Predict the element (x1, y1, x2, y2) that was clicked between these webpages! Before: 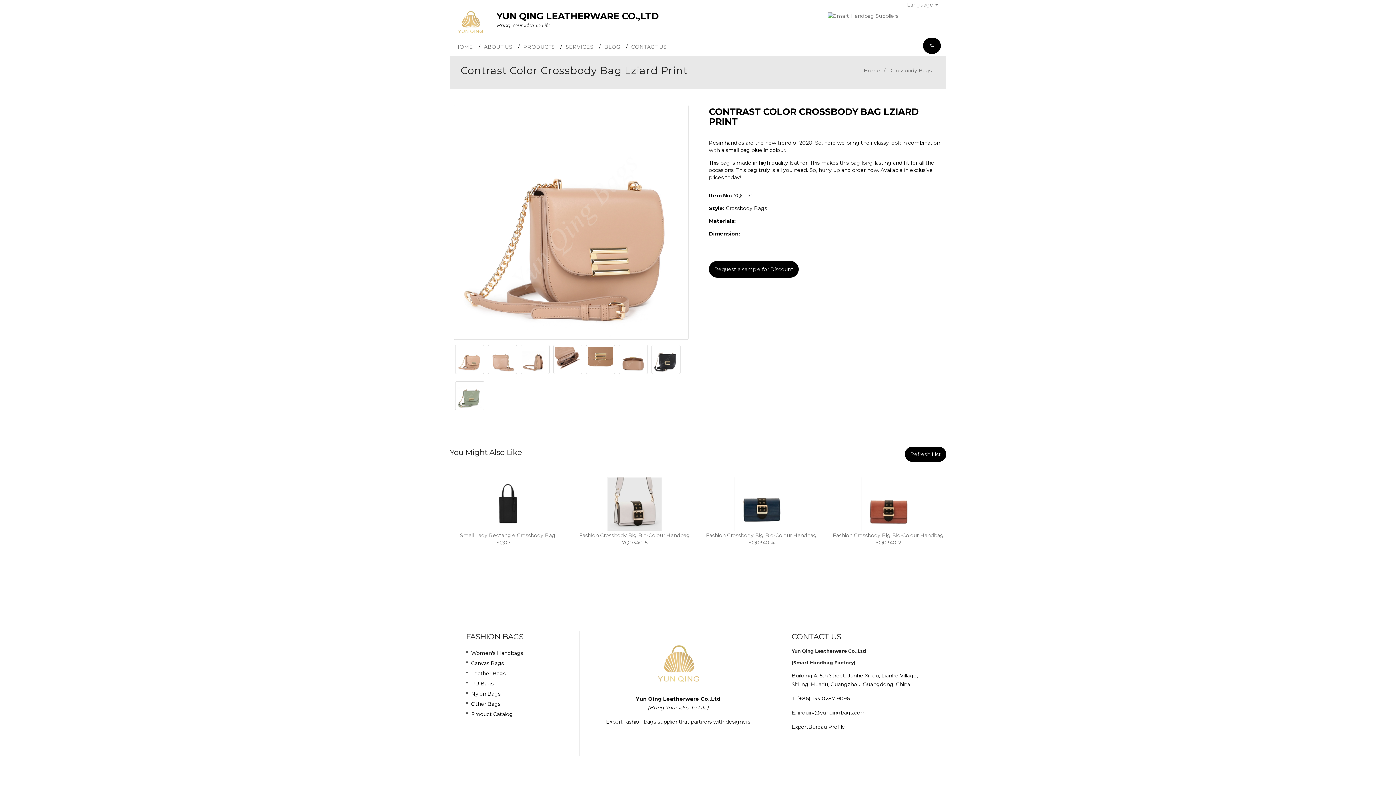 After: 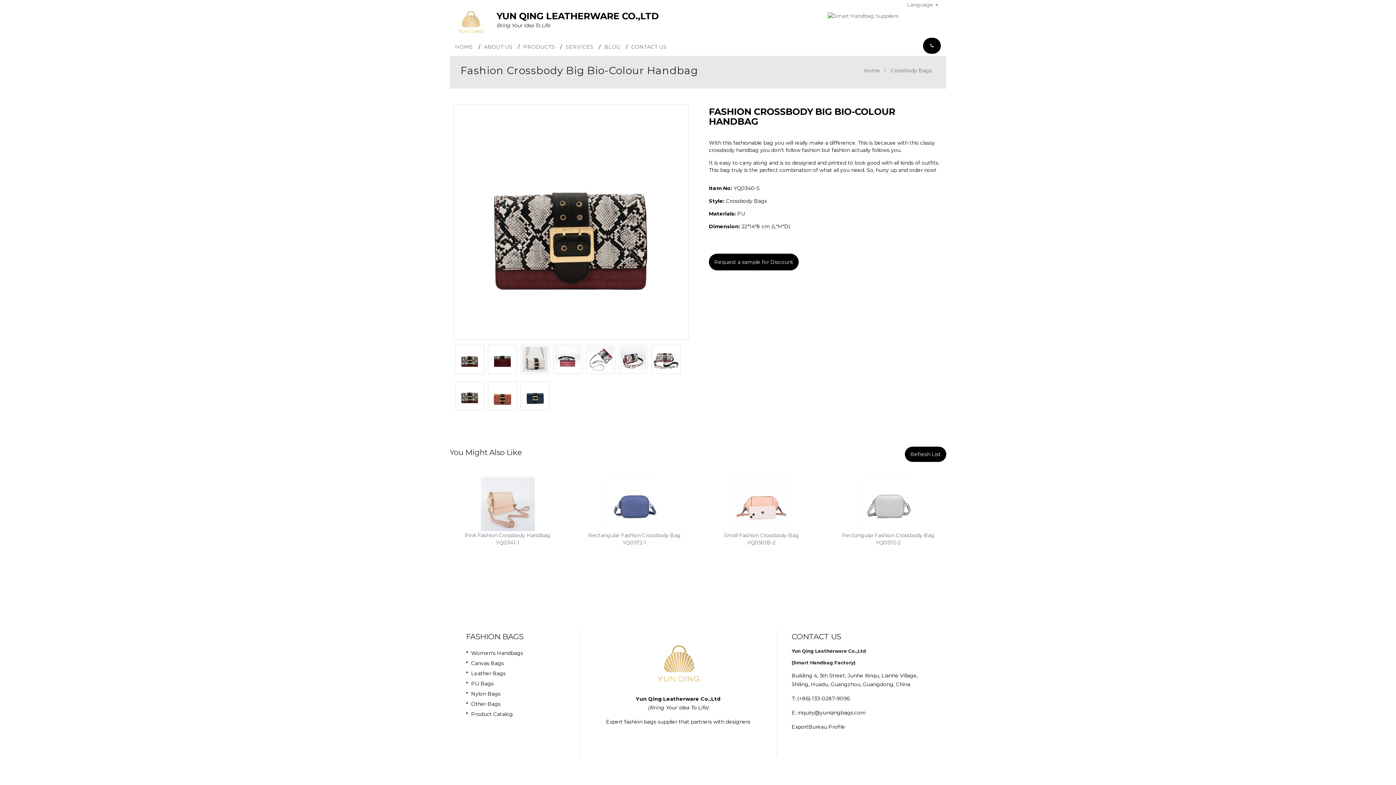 Action: bbox: (607, 500, 662, 507)